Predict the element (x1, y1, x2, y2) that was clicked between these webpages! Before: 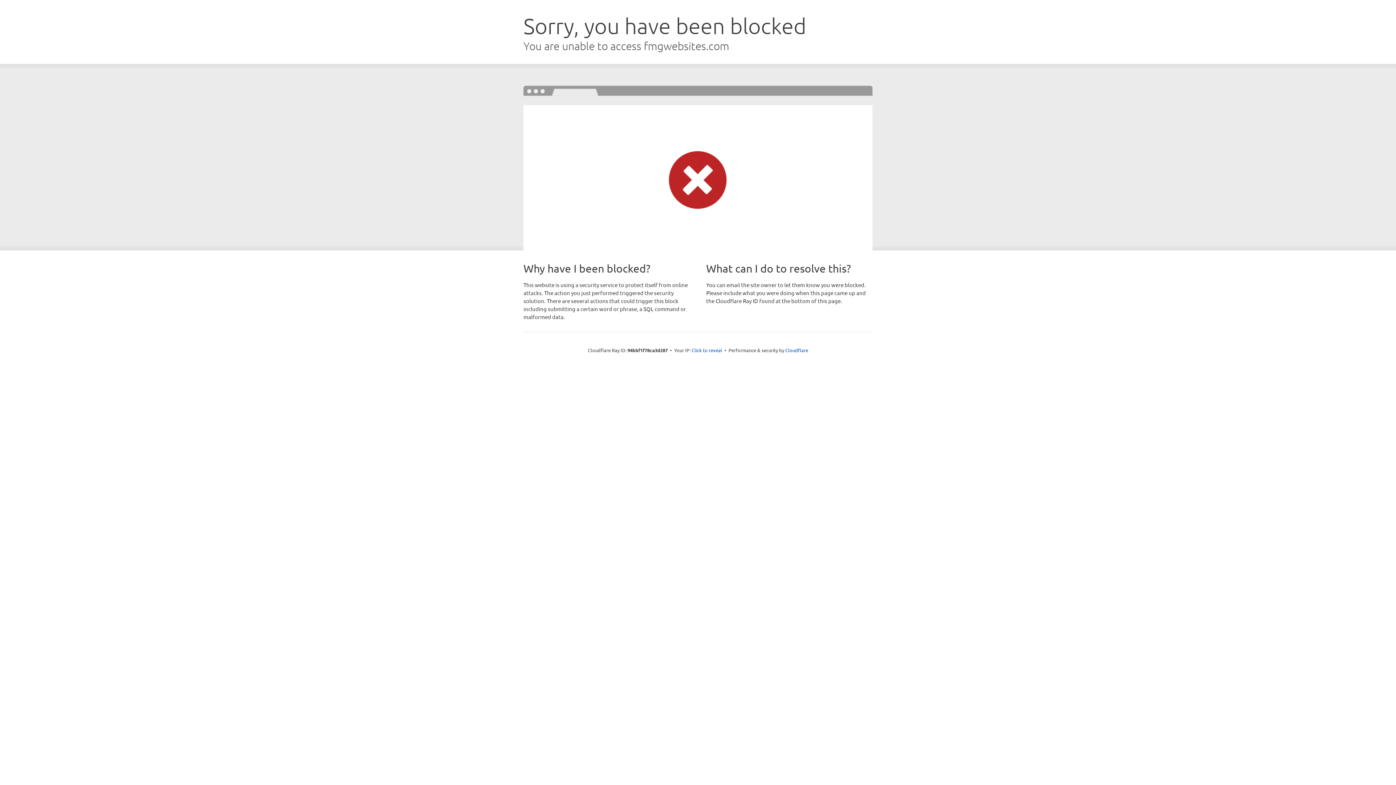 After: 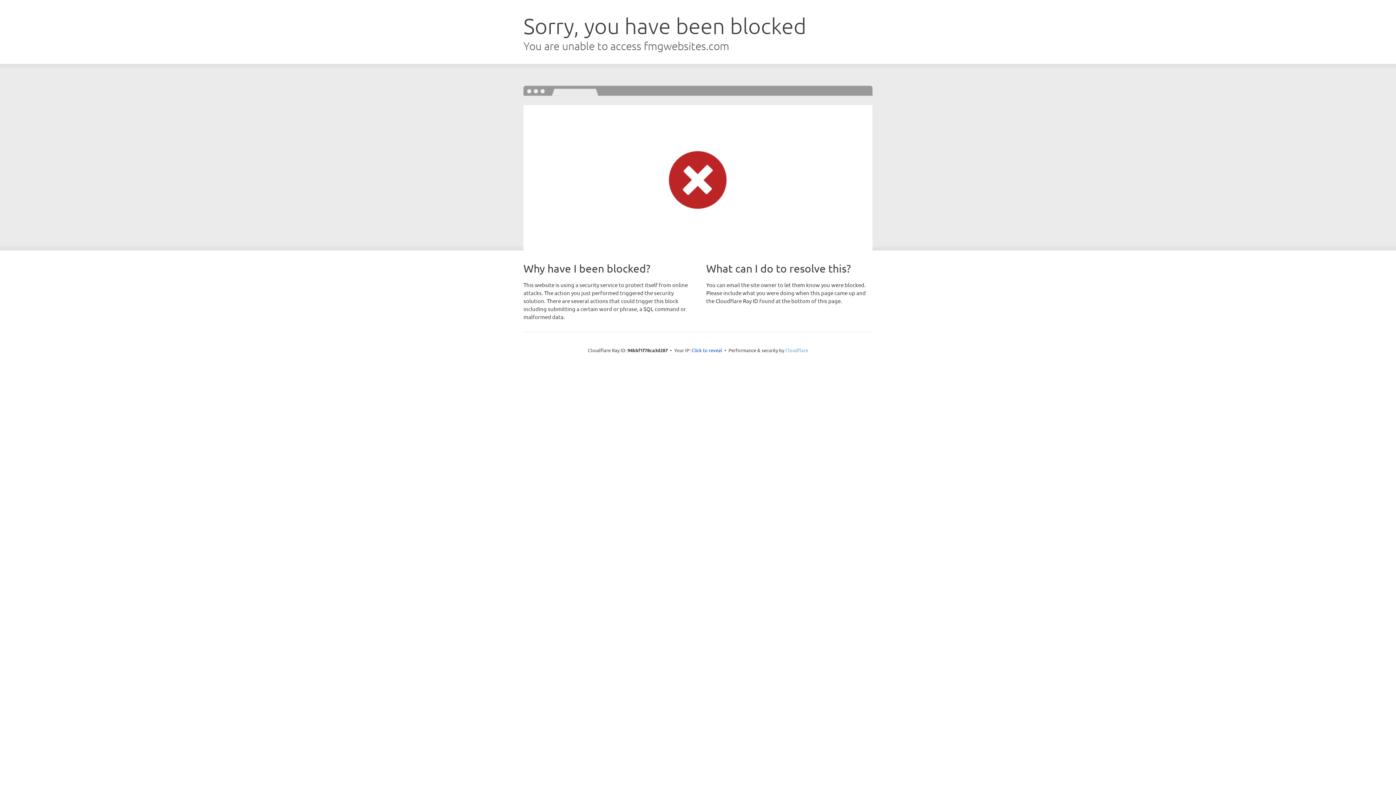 Action: bbox: (785, 347, 808, 353) label: Cloudflare